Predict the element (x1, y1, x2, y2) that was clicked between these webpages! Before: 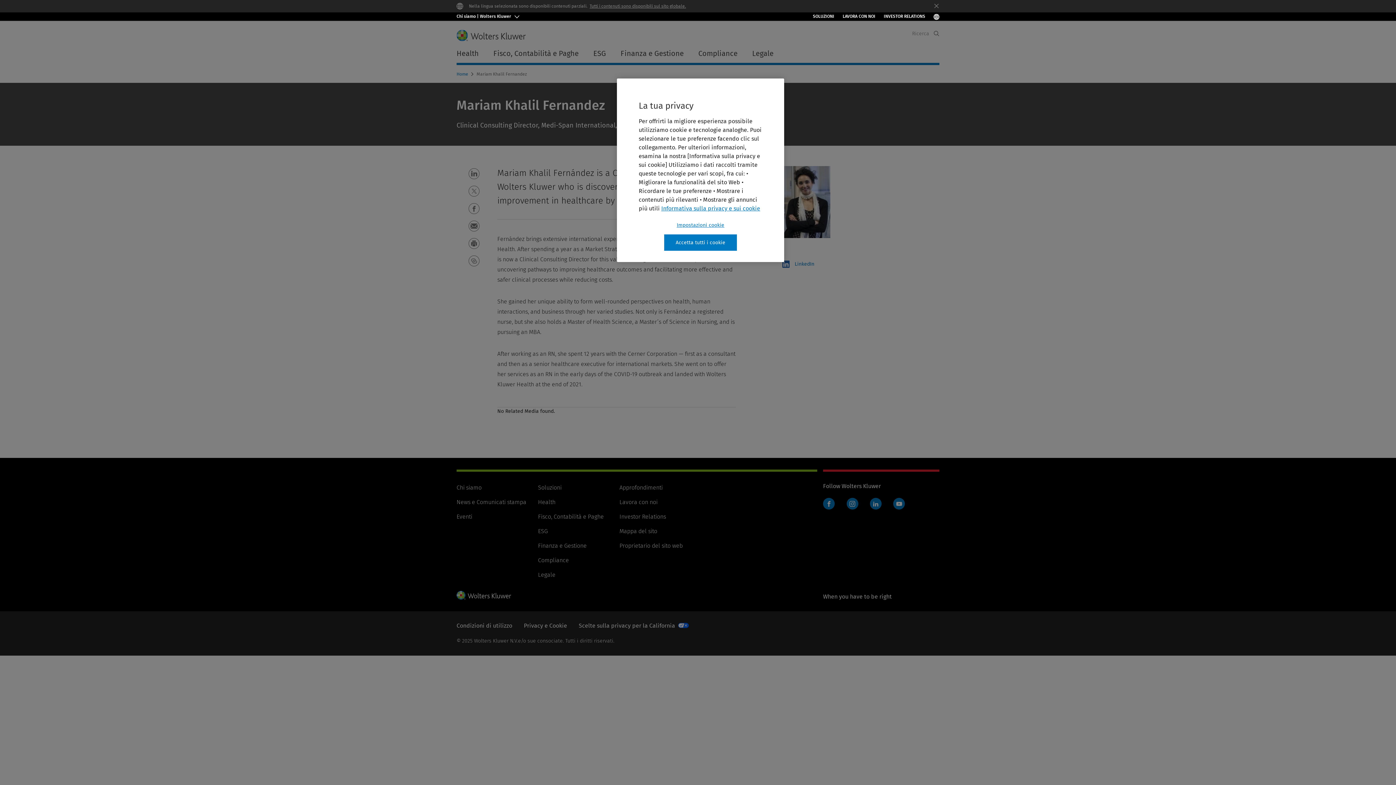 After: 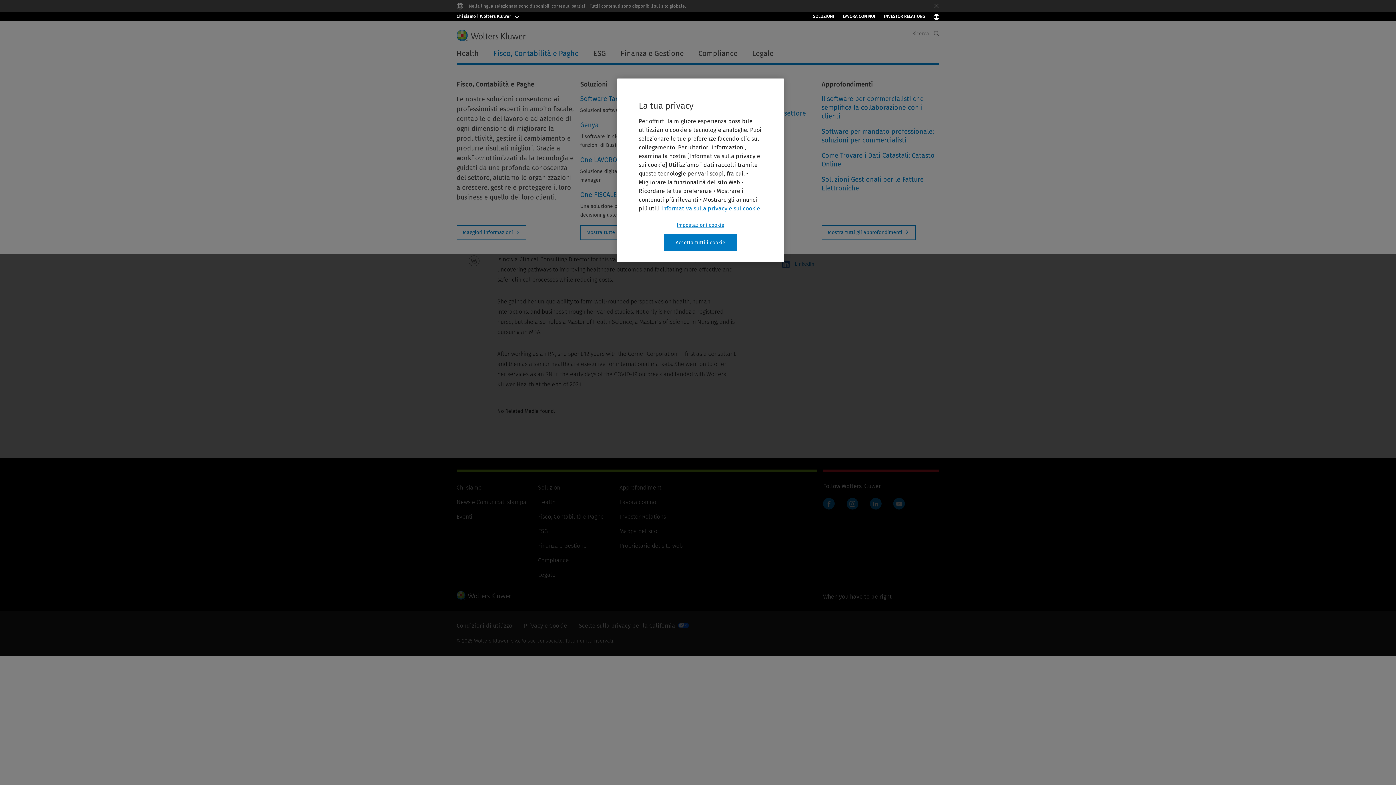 Action: label: Fisco, Contabilità e Paghe bbox: (486, 46, 586, 60)